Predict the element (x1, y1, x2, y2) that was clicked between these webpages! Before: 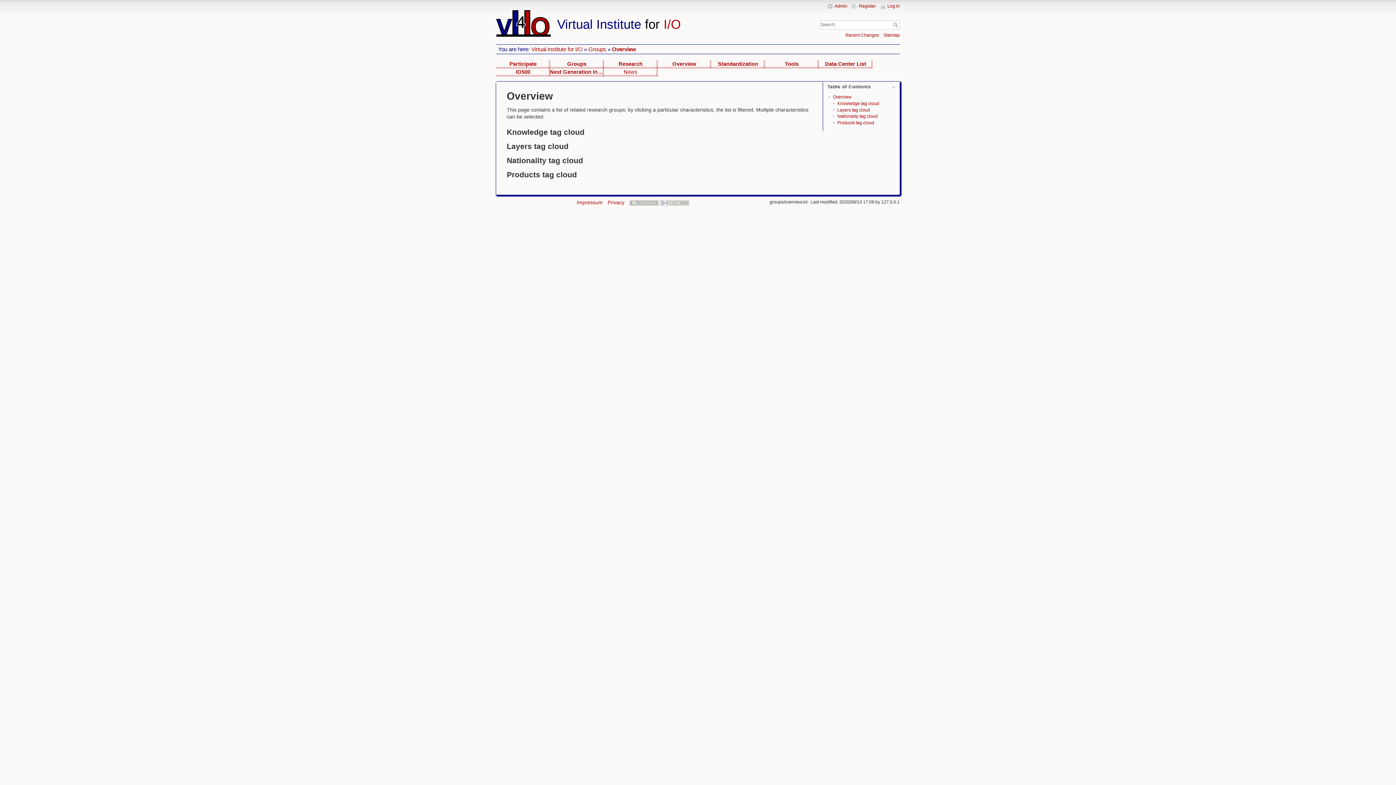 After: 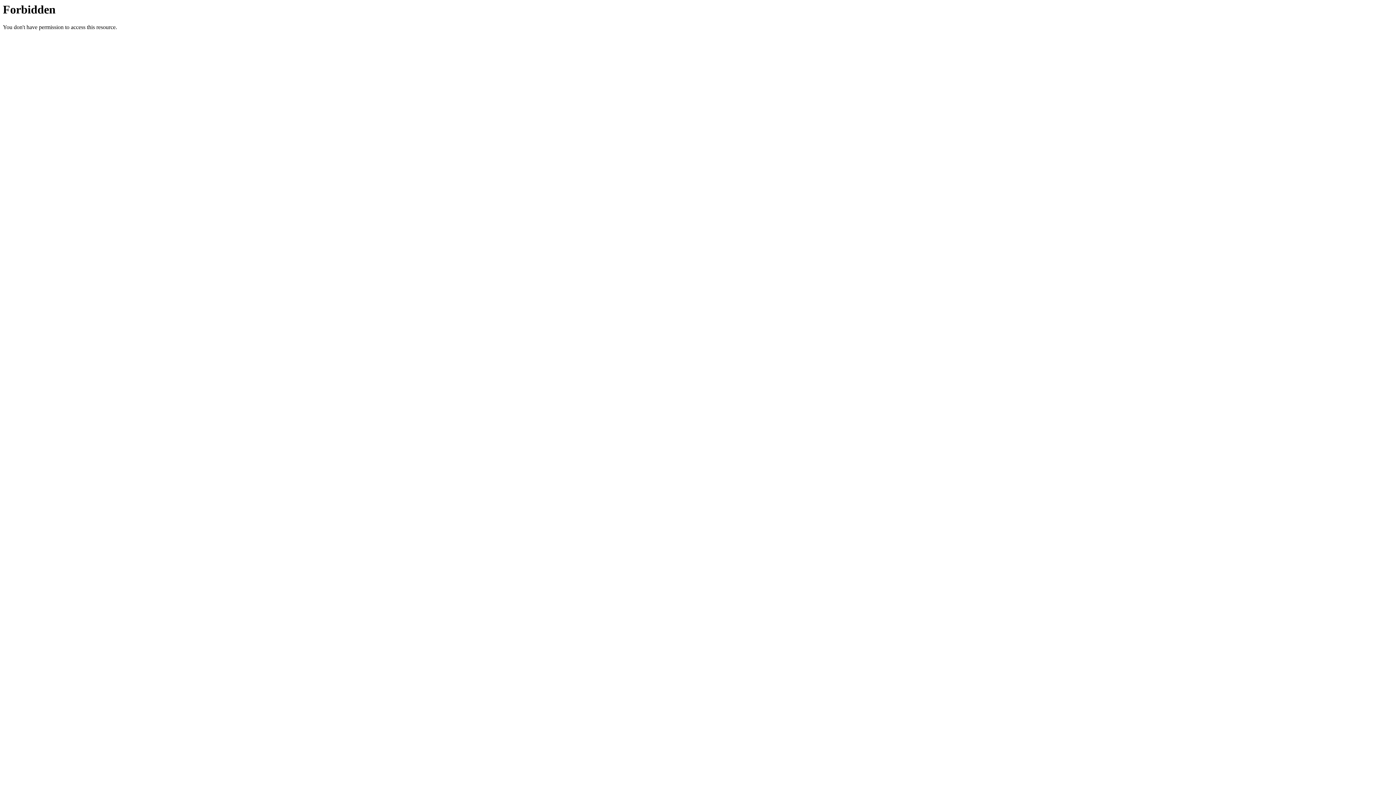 Action: bbox: (629, 199, 658, 205)